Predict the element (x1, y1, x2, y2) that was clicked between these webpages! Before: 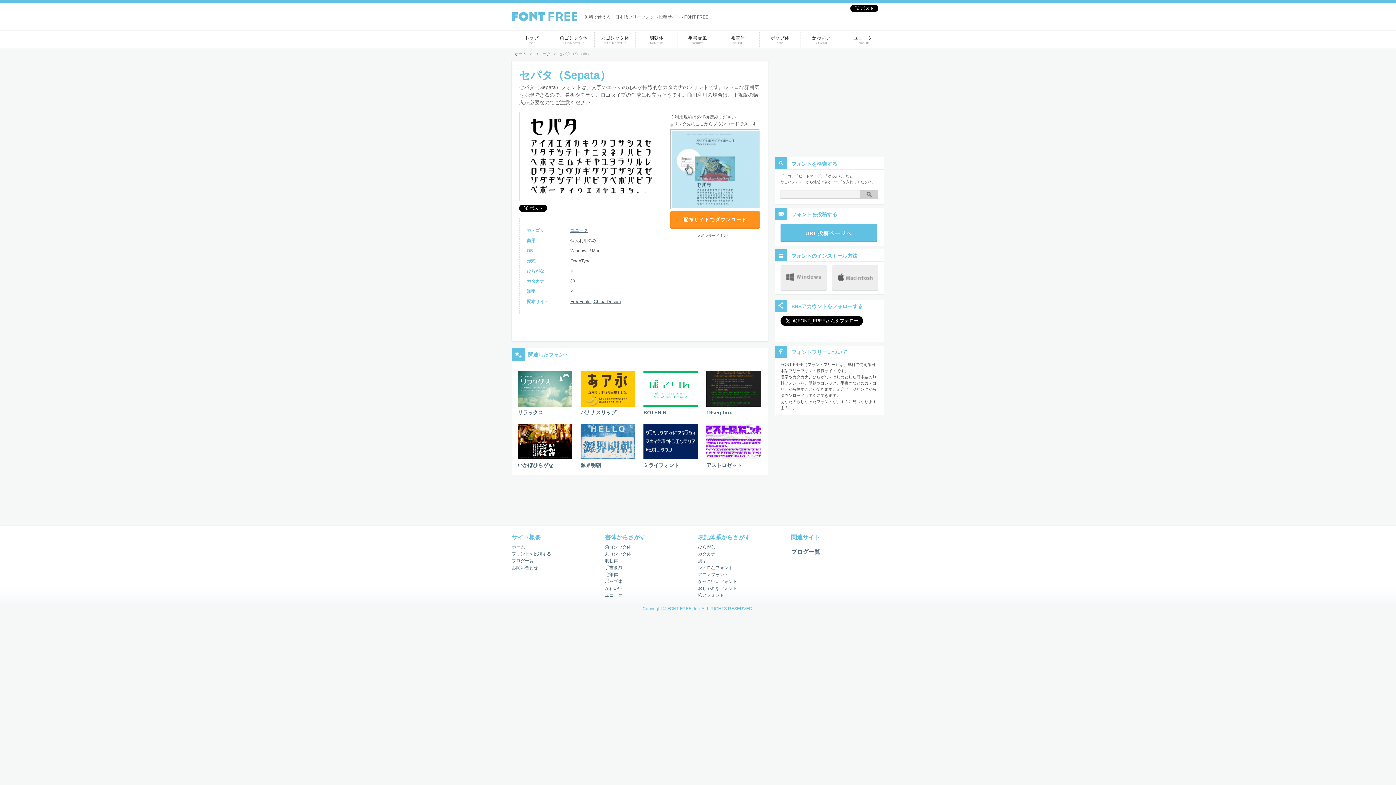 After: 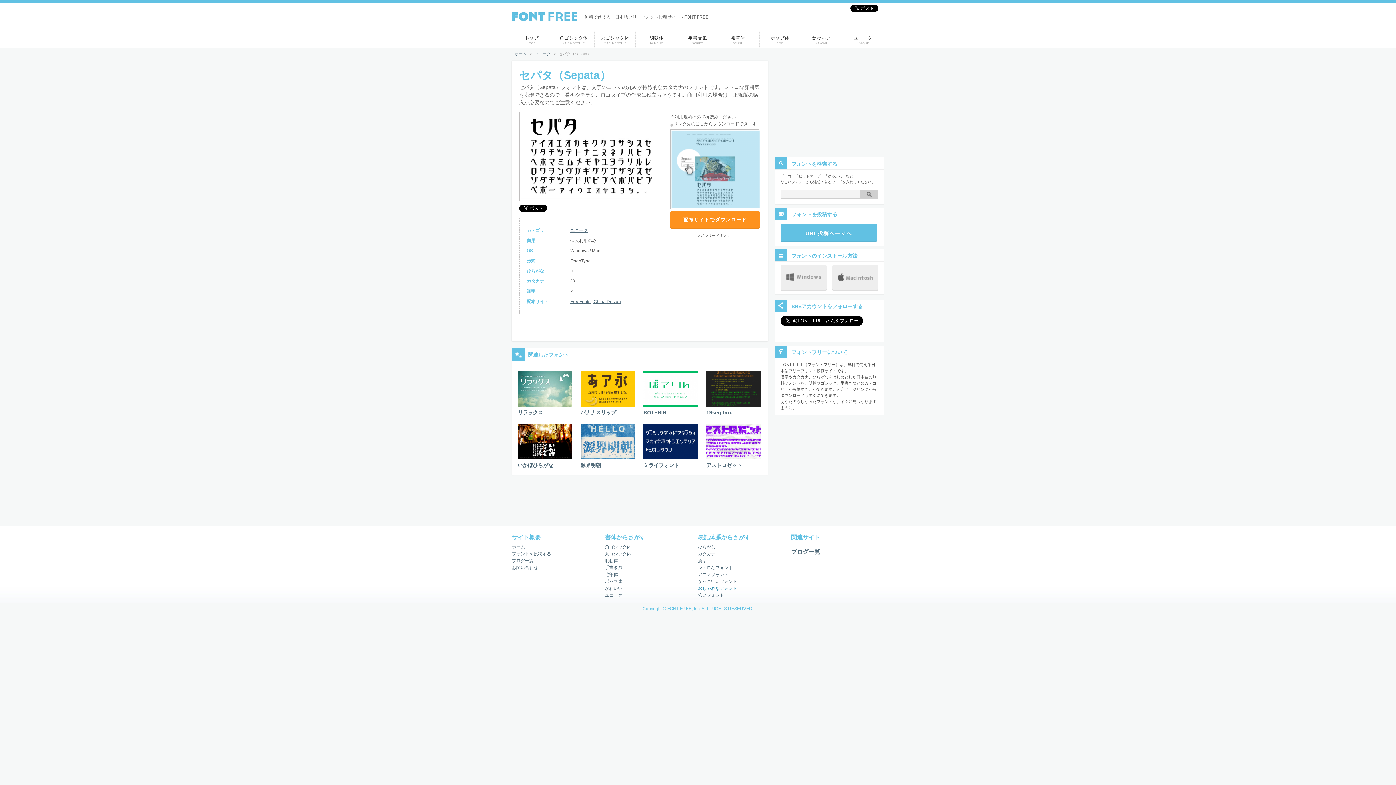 Action: label: おしゃれなフォント bbox: (698, 586, 737, 591)